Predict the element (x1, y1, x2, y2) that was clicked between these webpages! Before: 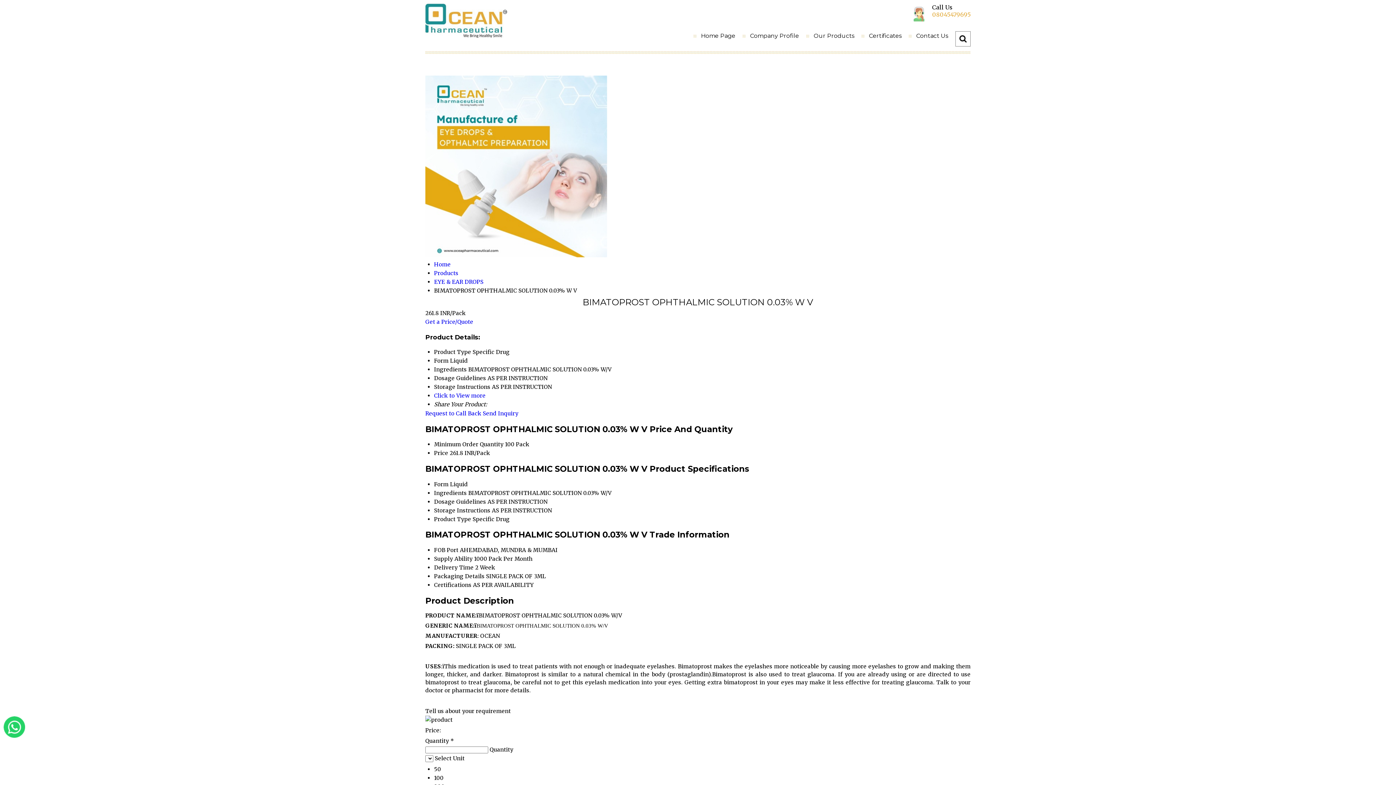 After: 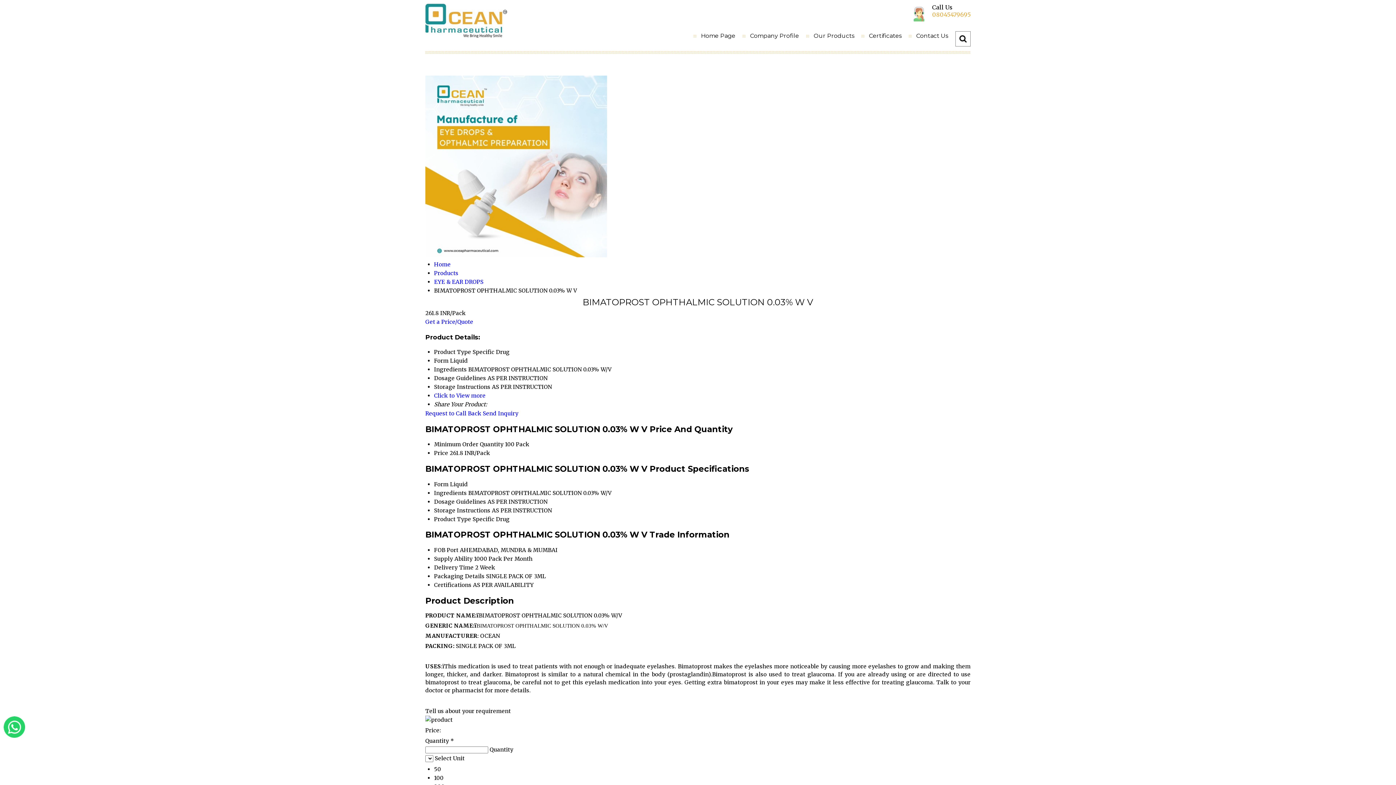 Action: bbox: (3, 723, 25, 730)